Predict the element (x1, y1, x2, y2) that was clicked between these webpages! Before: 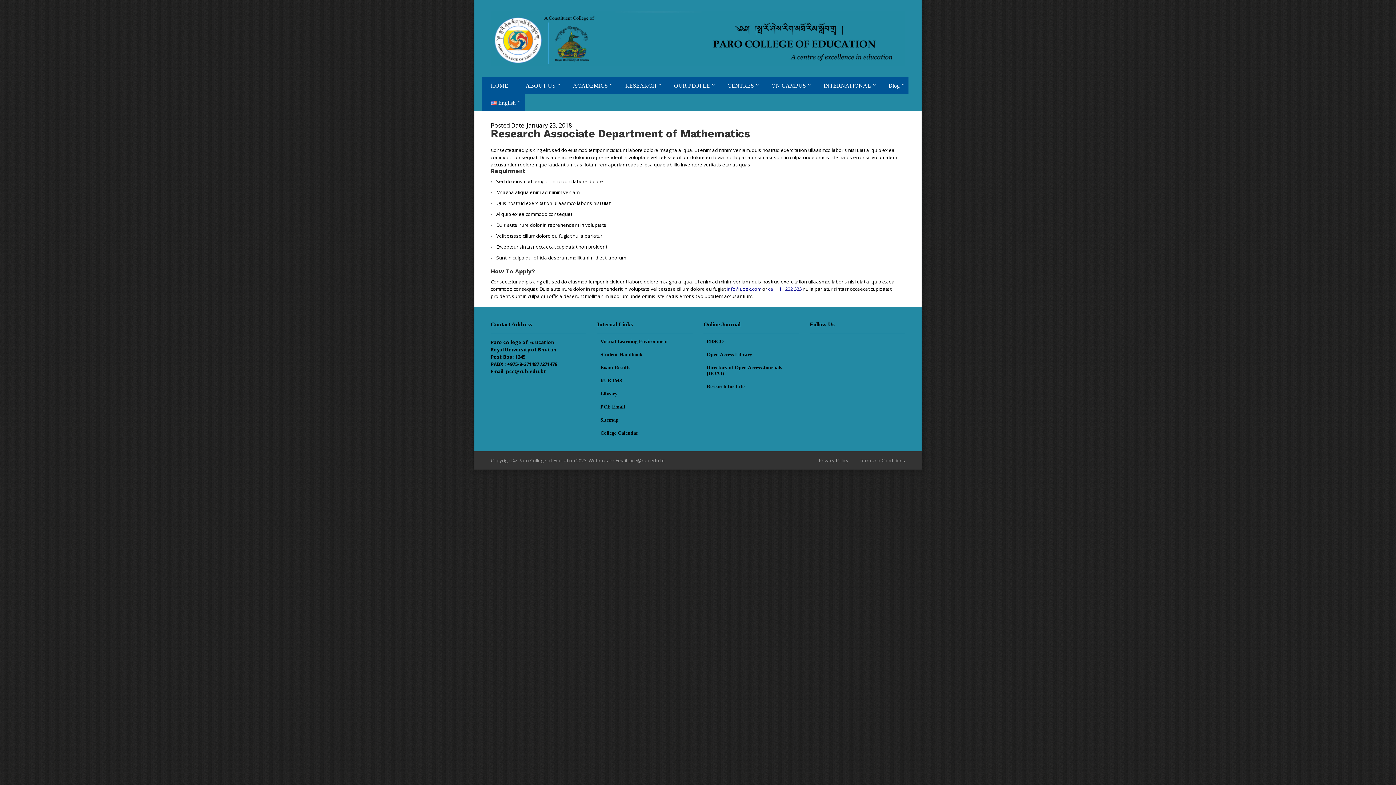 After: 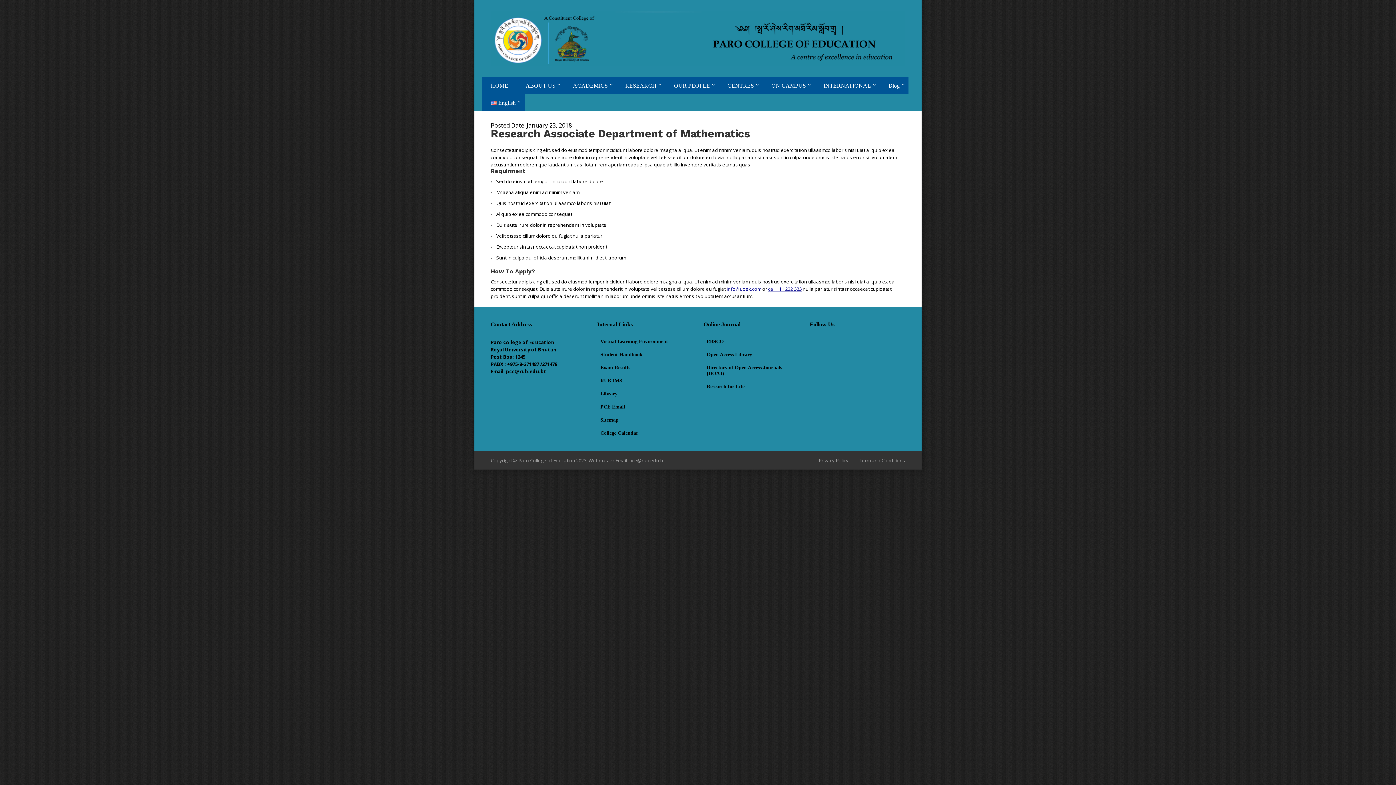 Action: bbox: (768, 285, 801, 292) label: call 111 222 333